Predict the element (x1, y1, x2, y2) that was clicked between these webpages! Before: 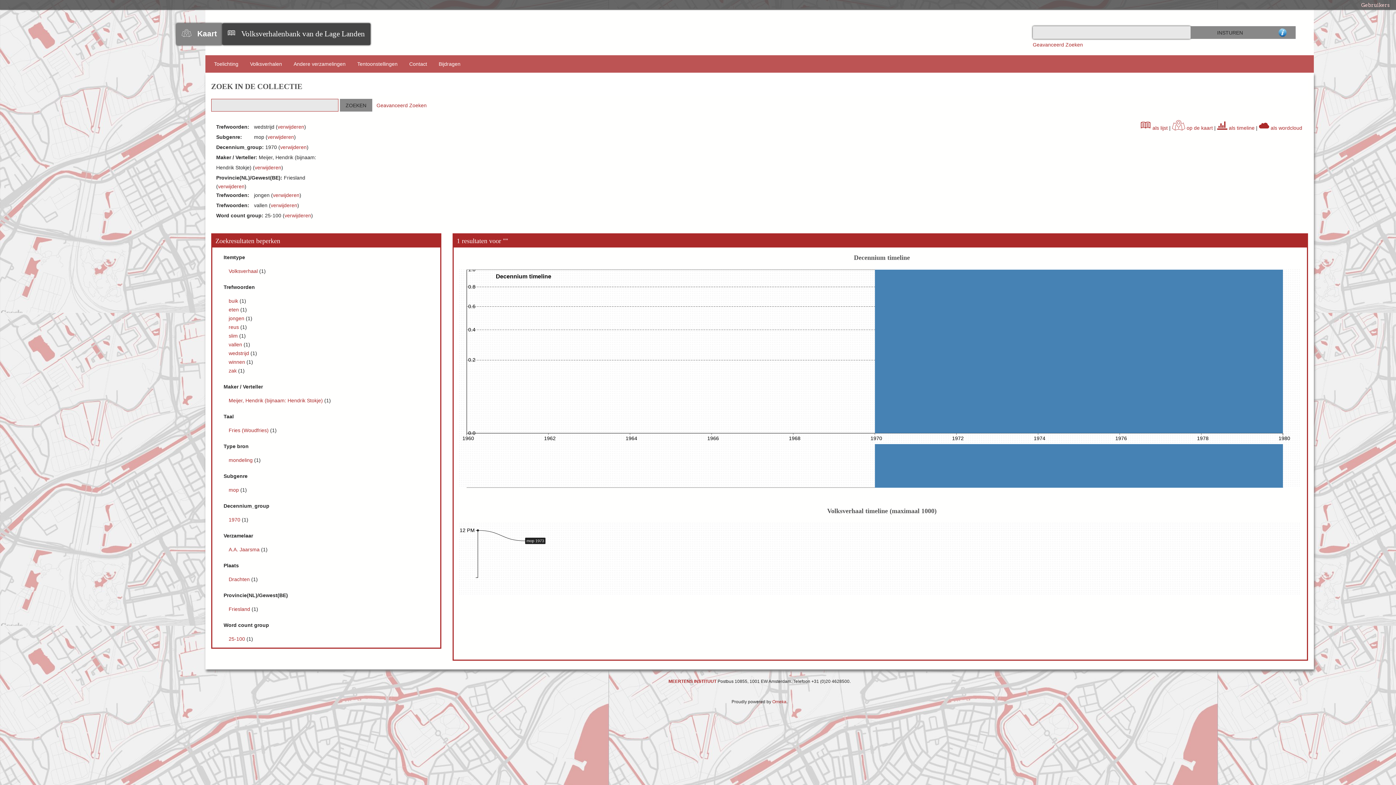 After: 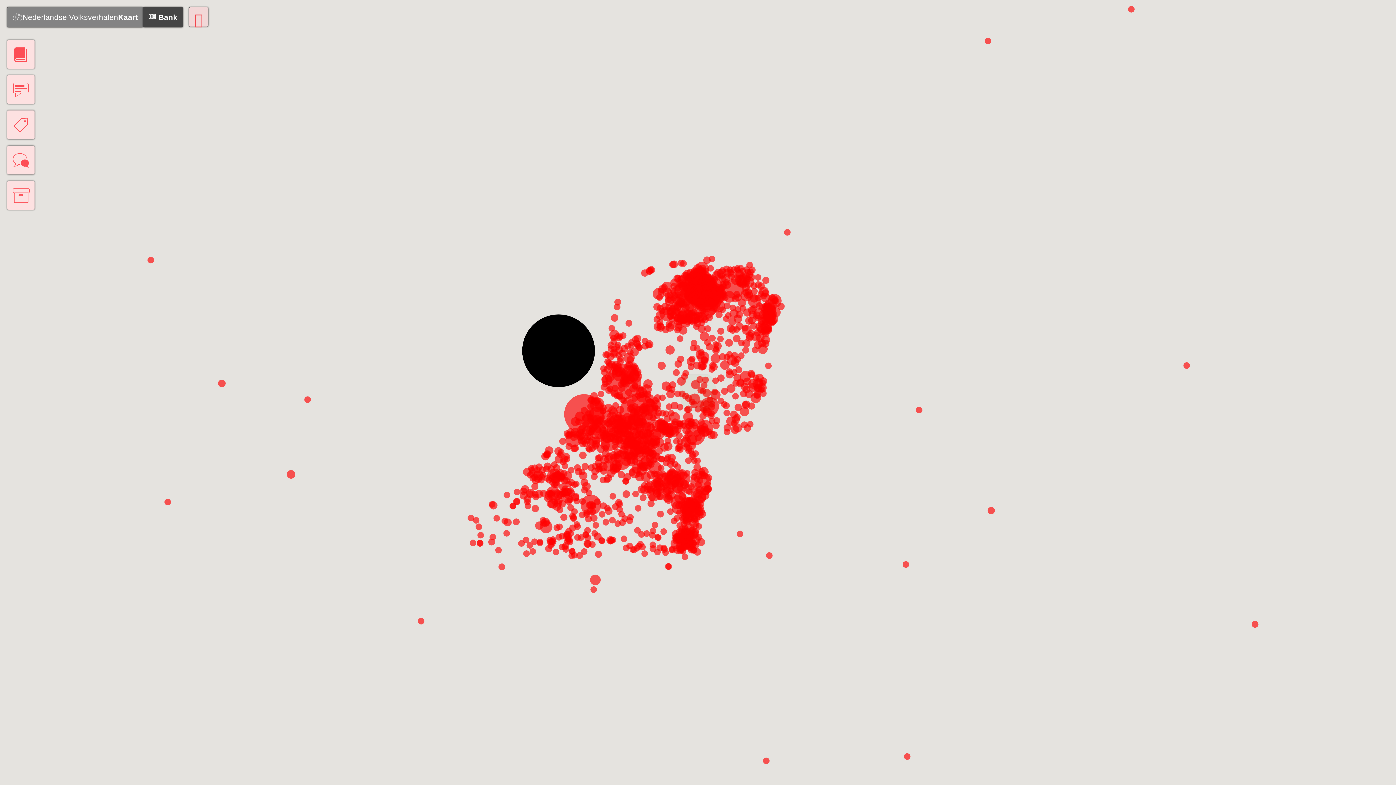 Action: bbox: (191, 29, 216, 38) label: Kaart